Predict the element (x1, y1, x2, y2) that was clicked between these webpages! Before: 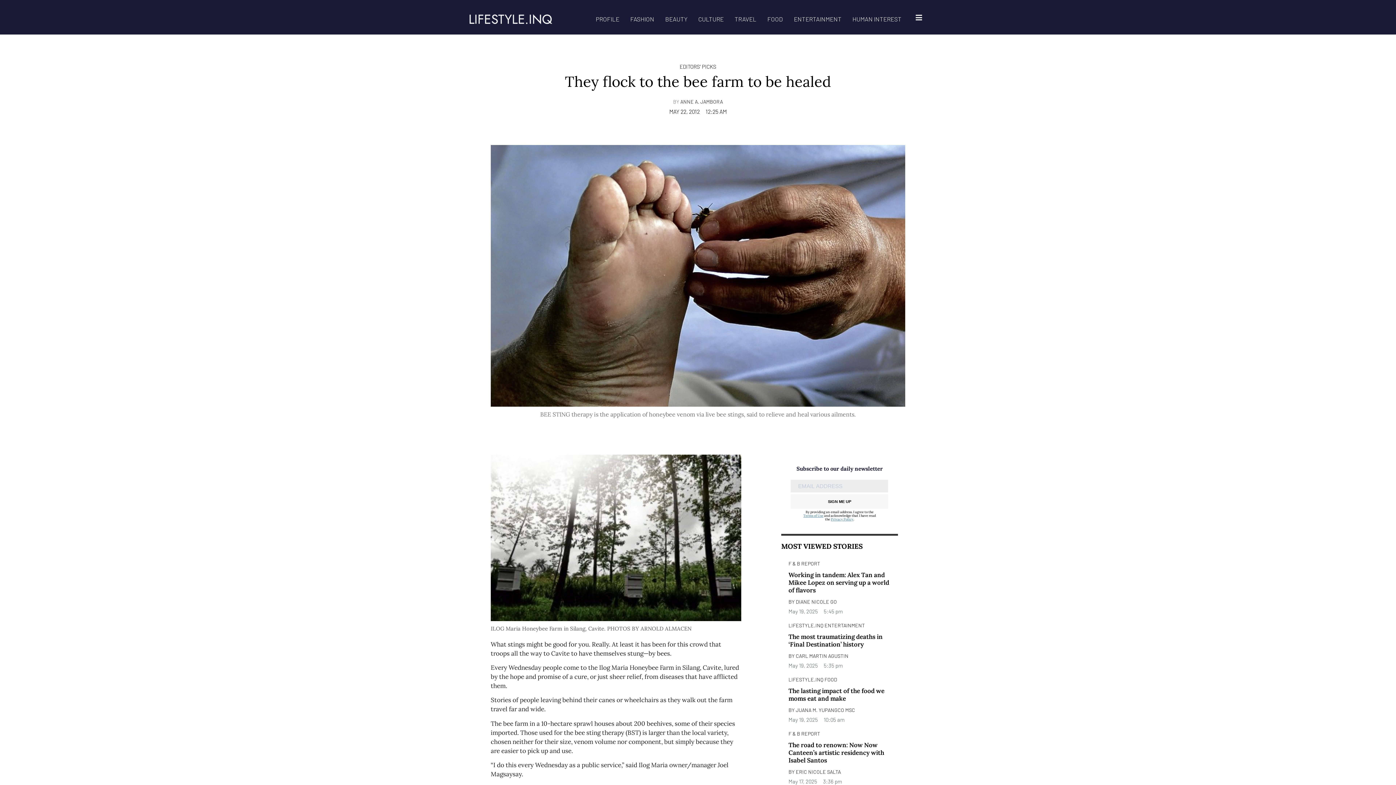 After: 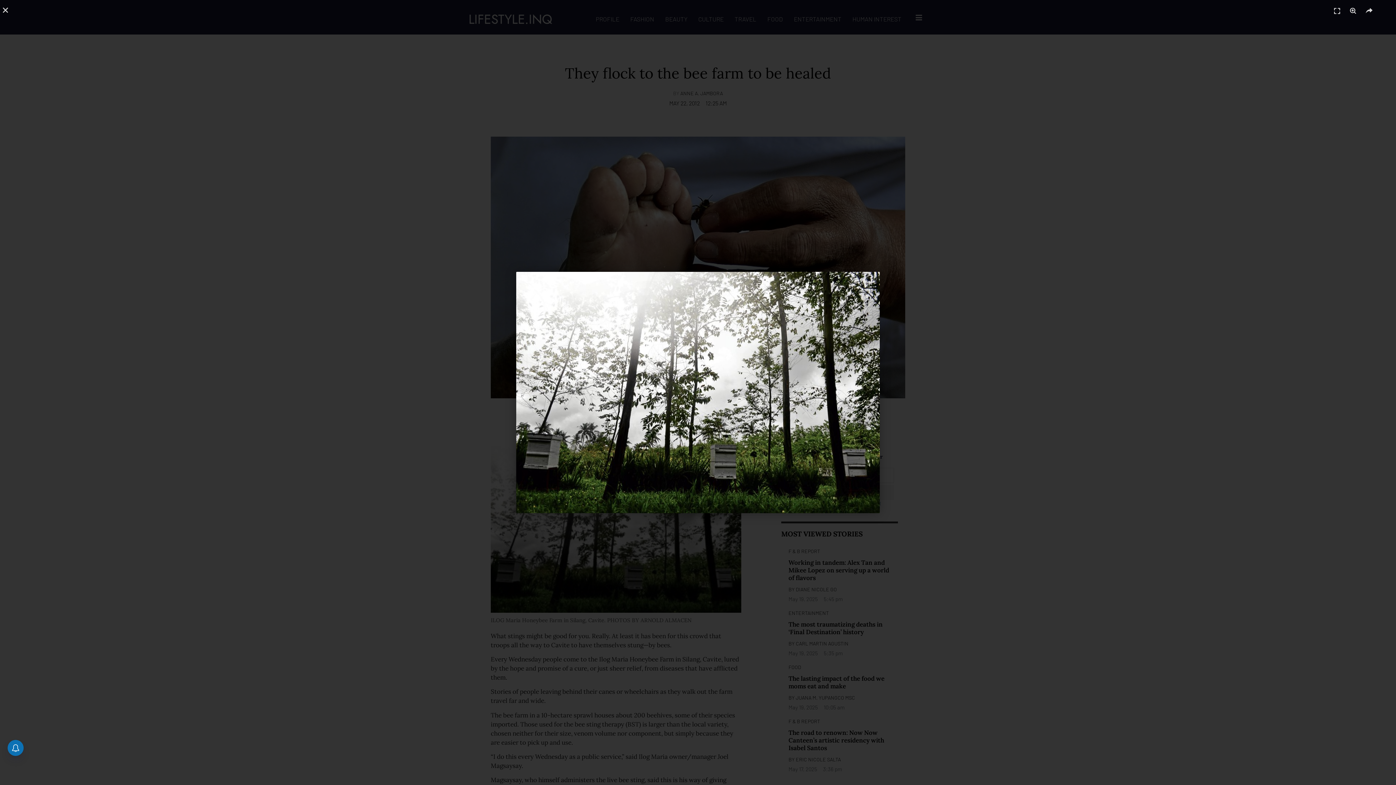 Action: bbox: (490, 454, 741, 621)